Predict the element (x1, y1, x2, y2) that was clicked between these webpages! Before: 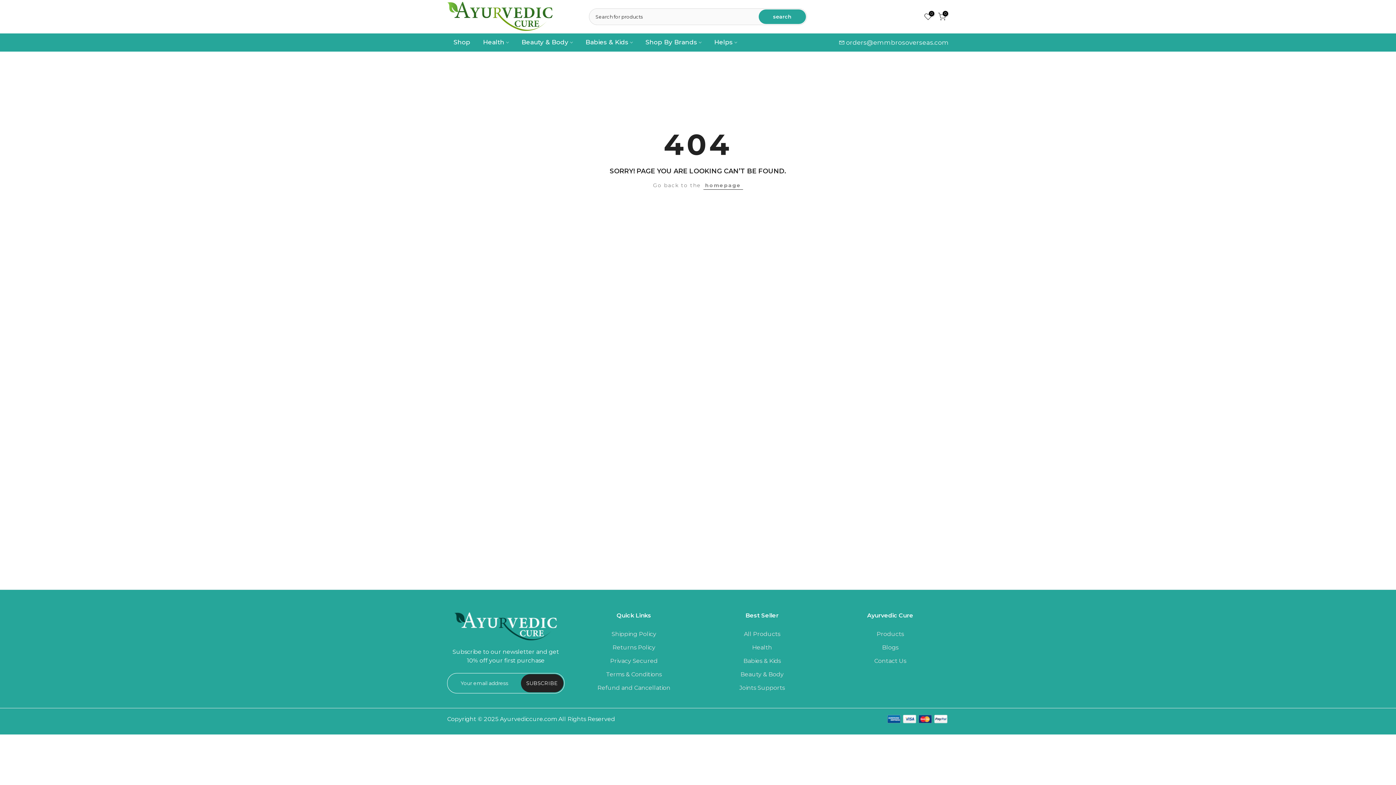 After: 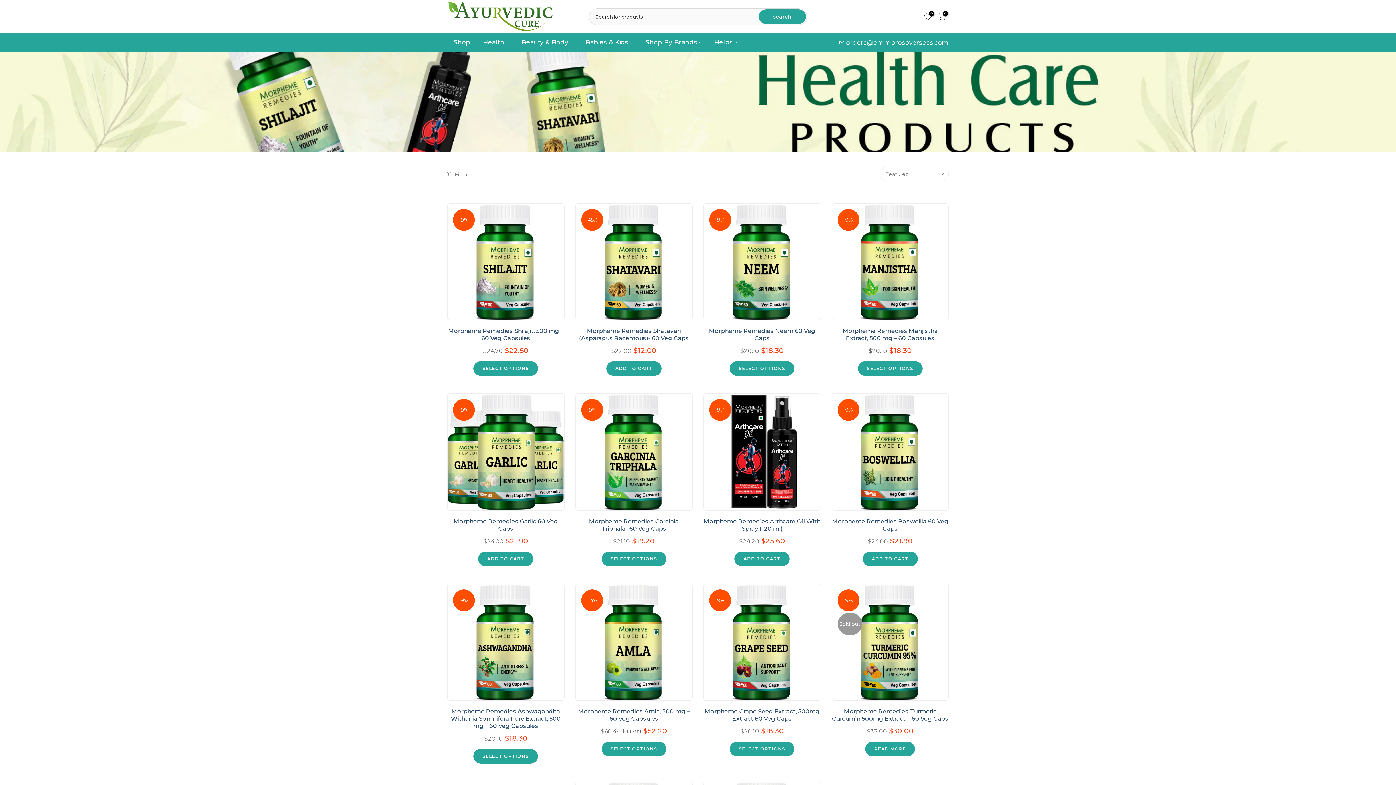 Action: bbox: (752, 643, 772, 651) label: Health